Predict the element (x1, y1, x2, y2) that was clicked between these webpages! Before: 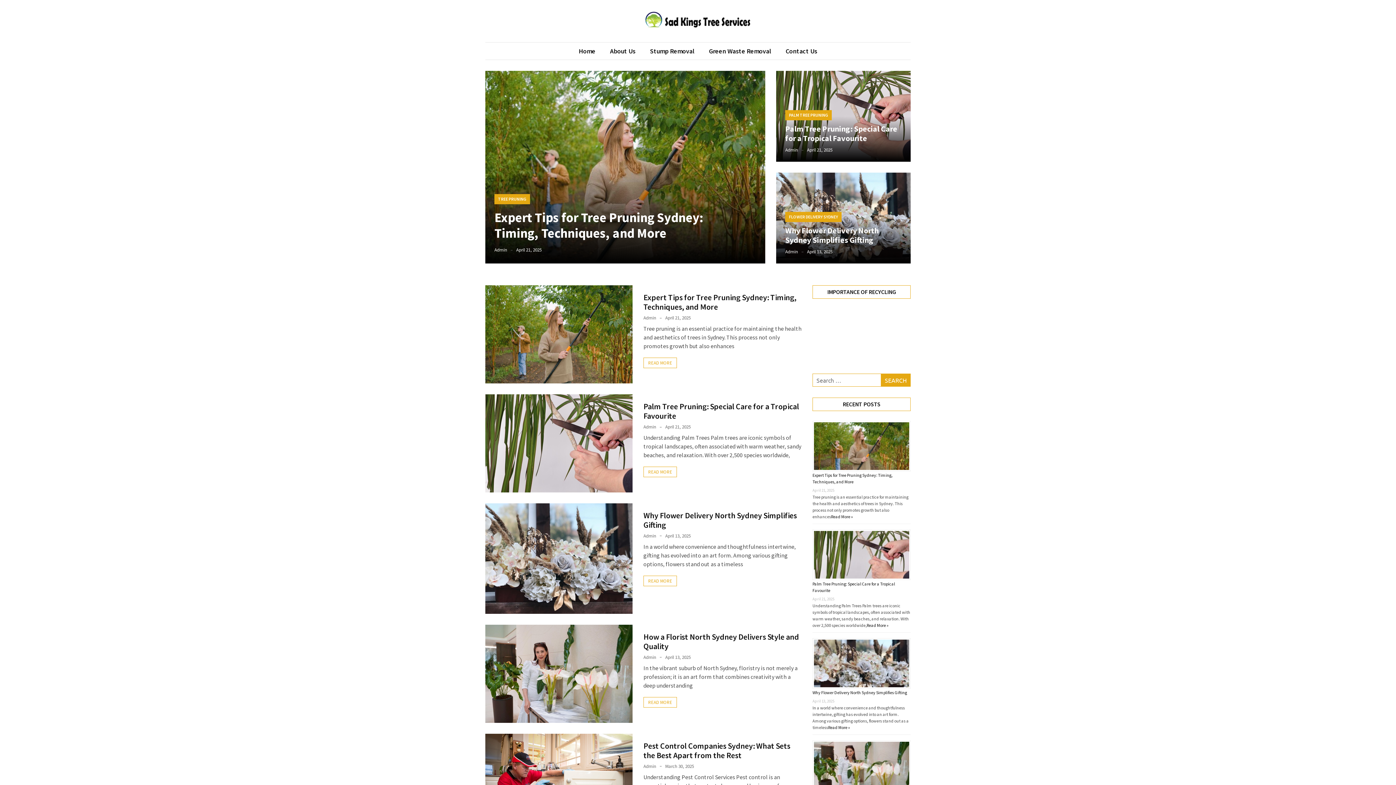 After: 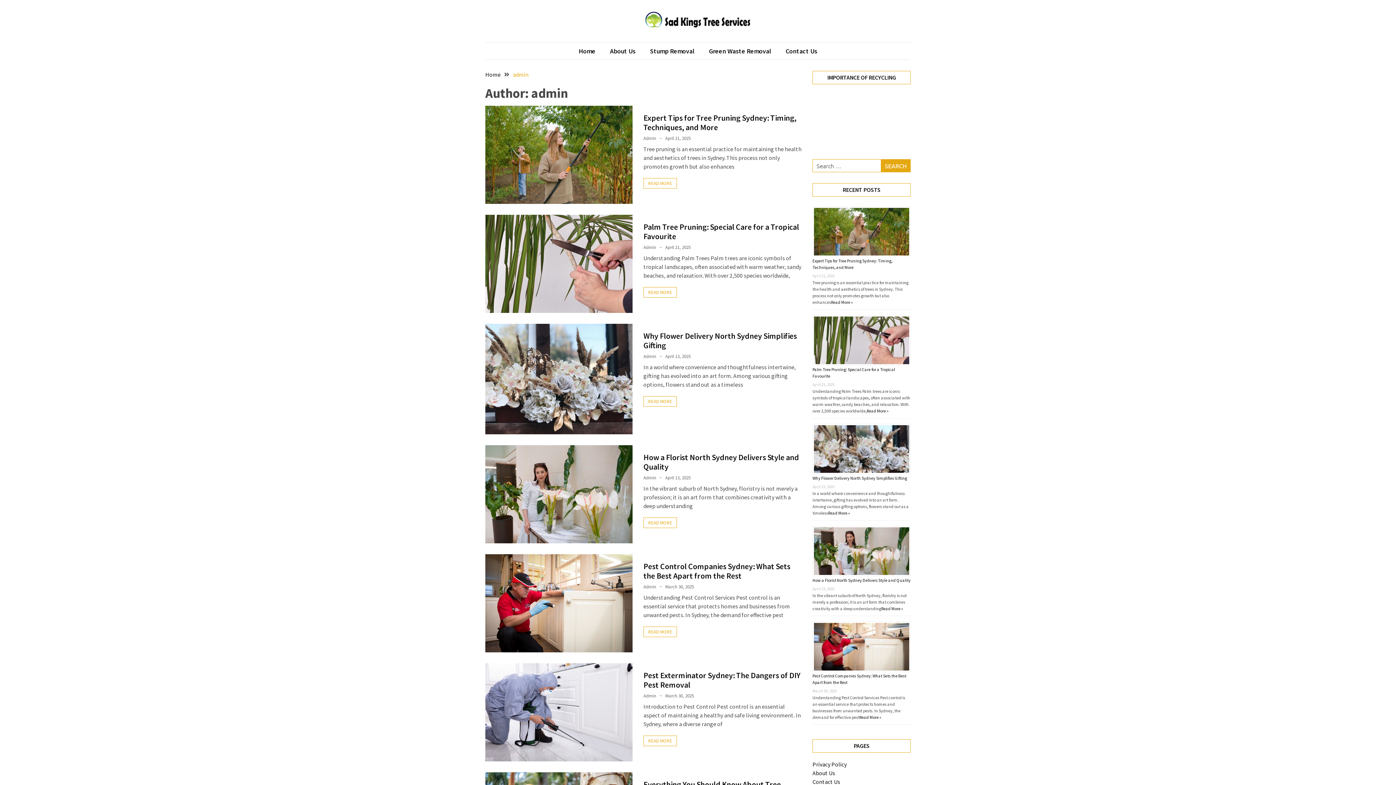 Action: bbox: (785, 248, 798, 254) label: Admin